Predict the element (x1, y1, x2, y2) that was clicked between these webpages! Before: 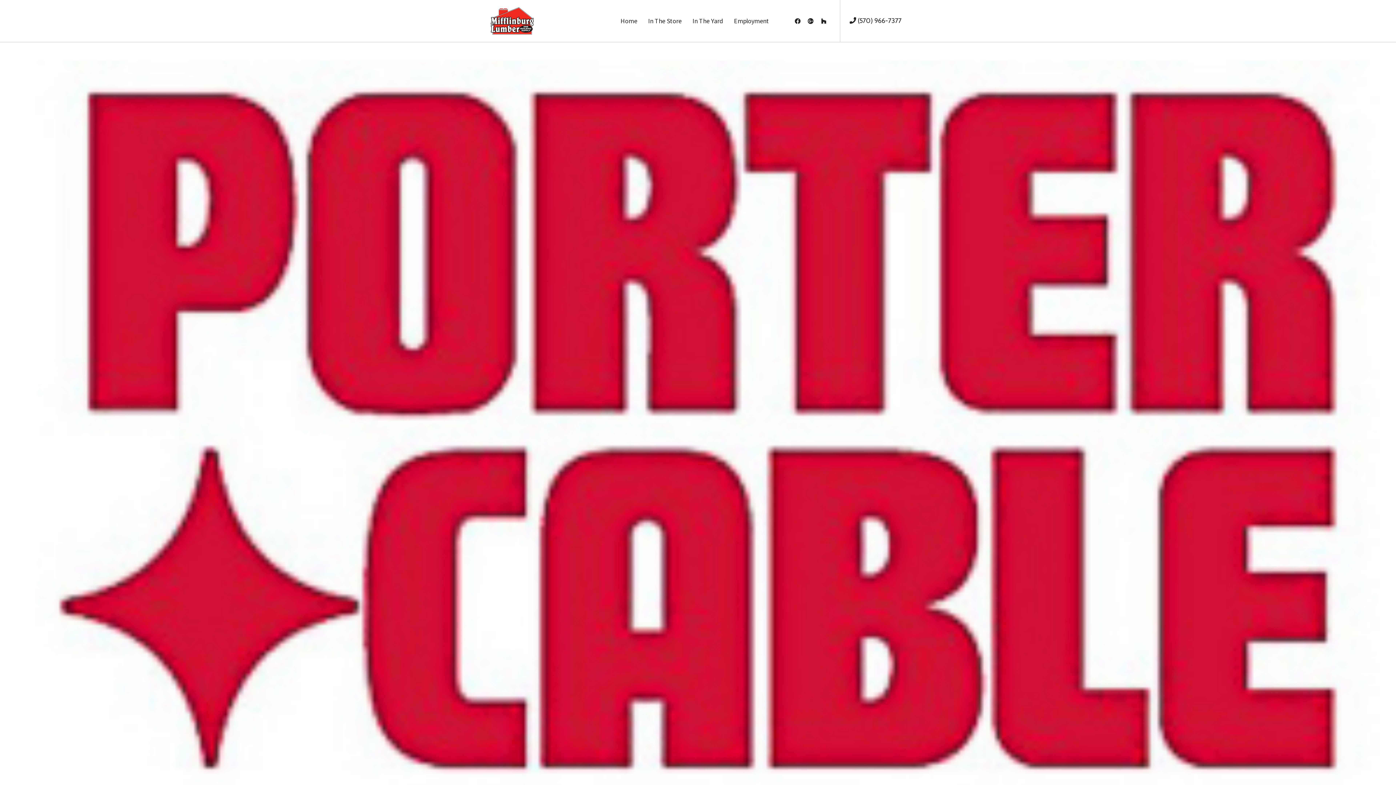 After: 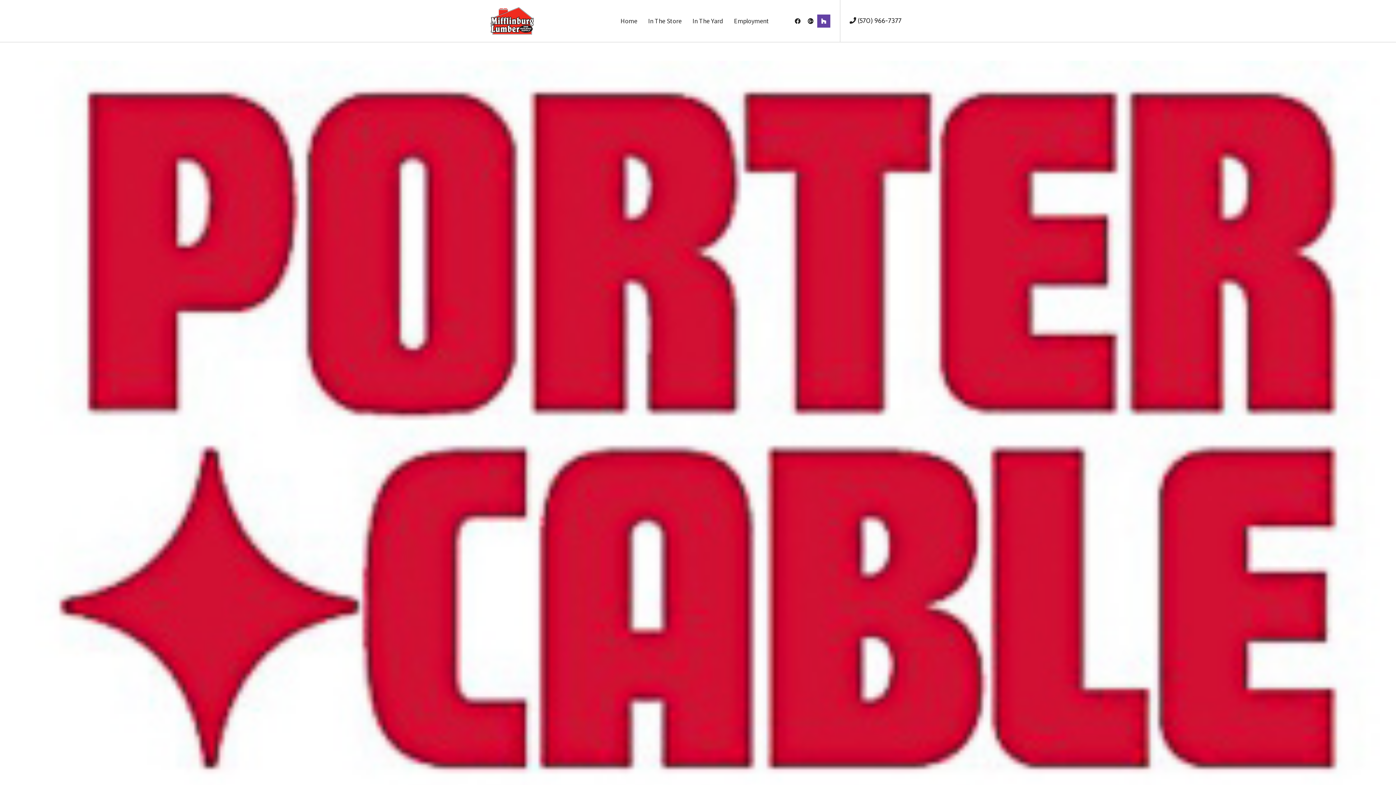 Action: bbox: (817, 14, 830, 27)